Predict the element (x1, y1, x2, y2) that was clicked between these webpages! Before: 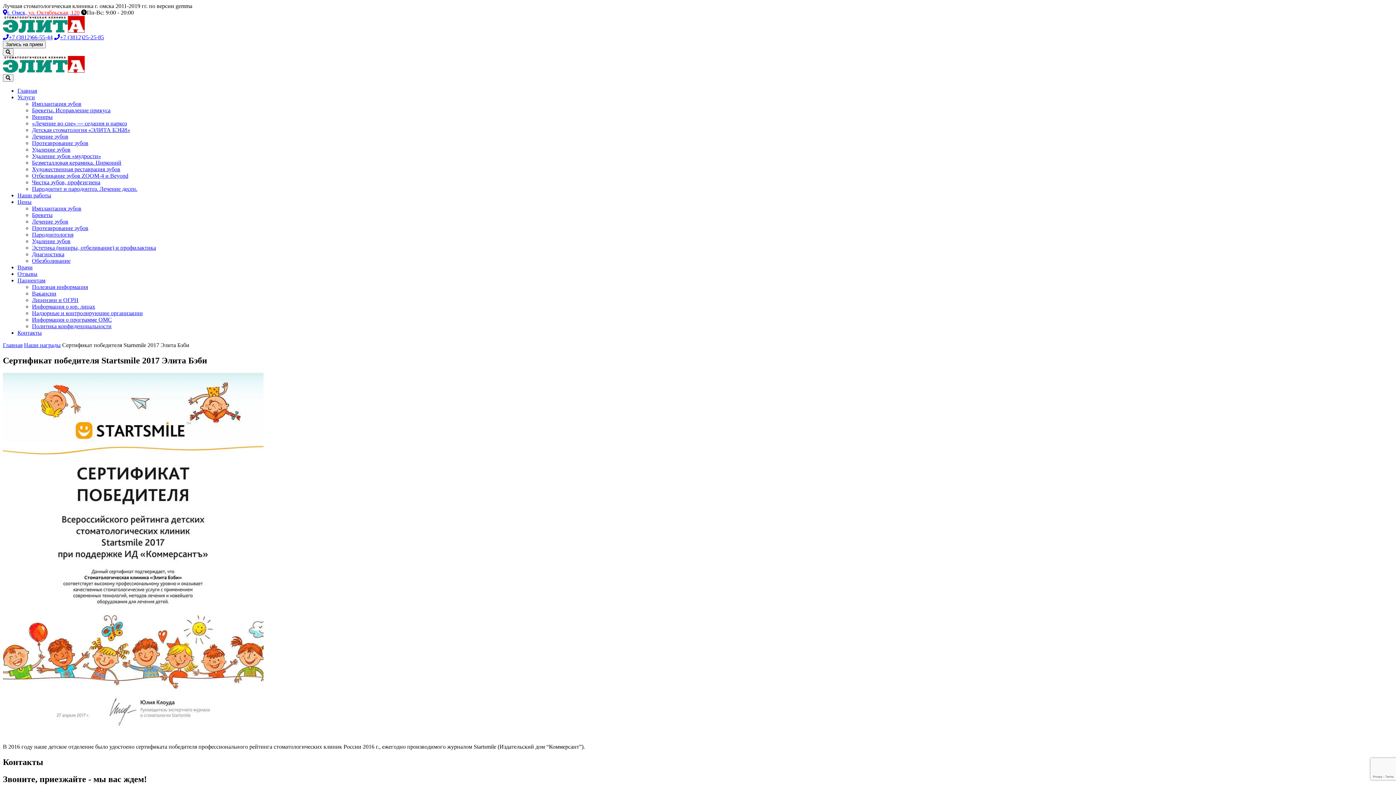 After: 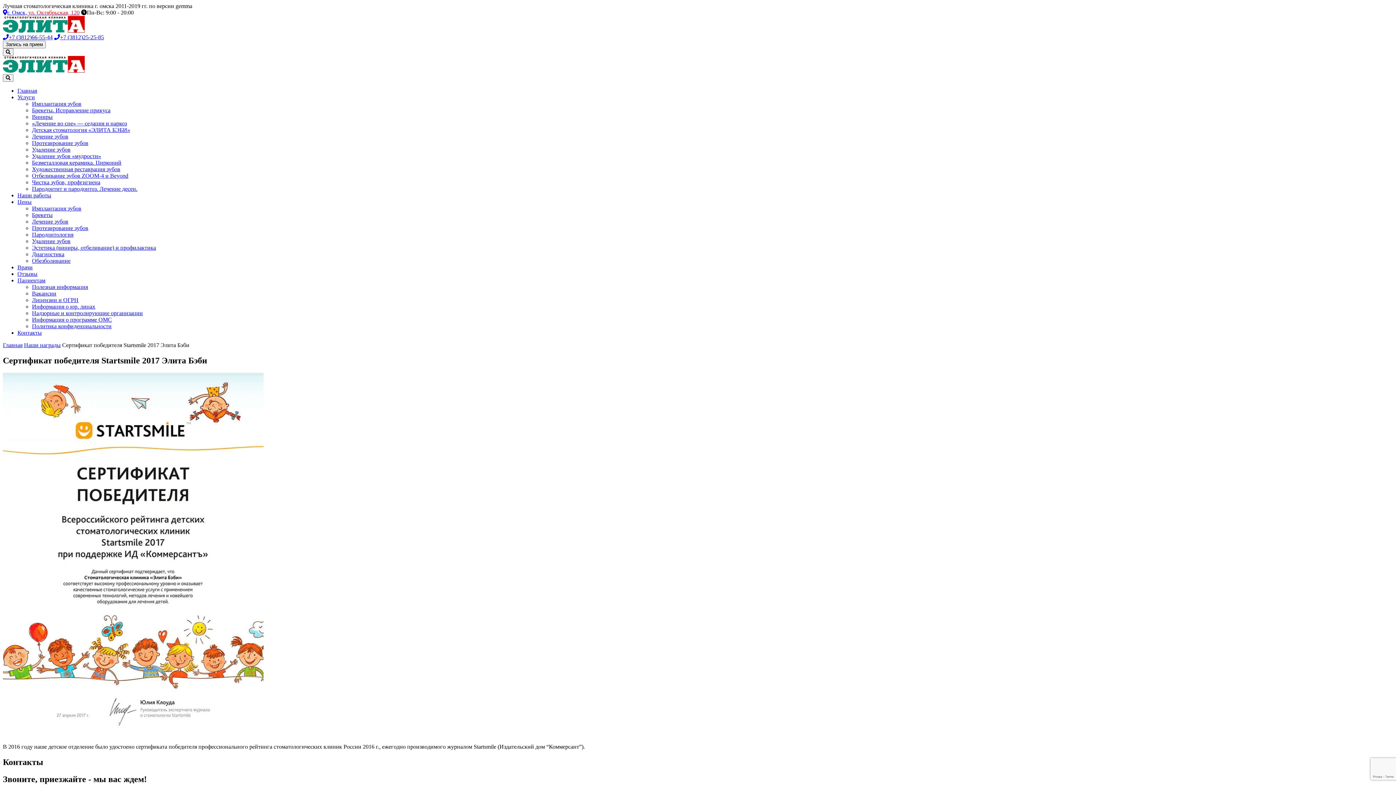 Action: label: Пациентам bbox: (17, 277, 45, 283)